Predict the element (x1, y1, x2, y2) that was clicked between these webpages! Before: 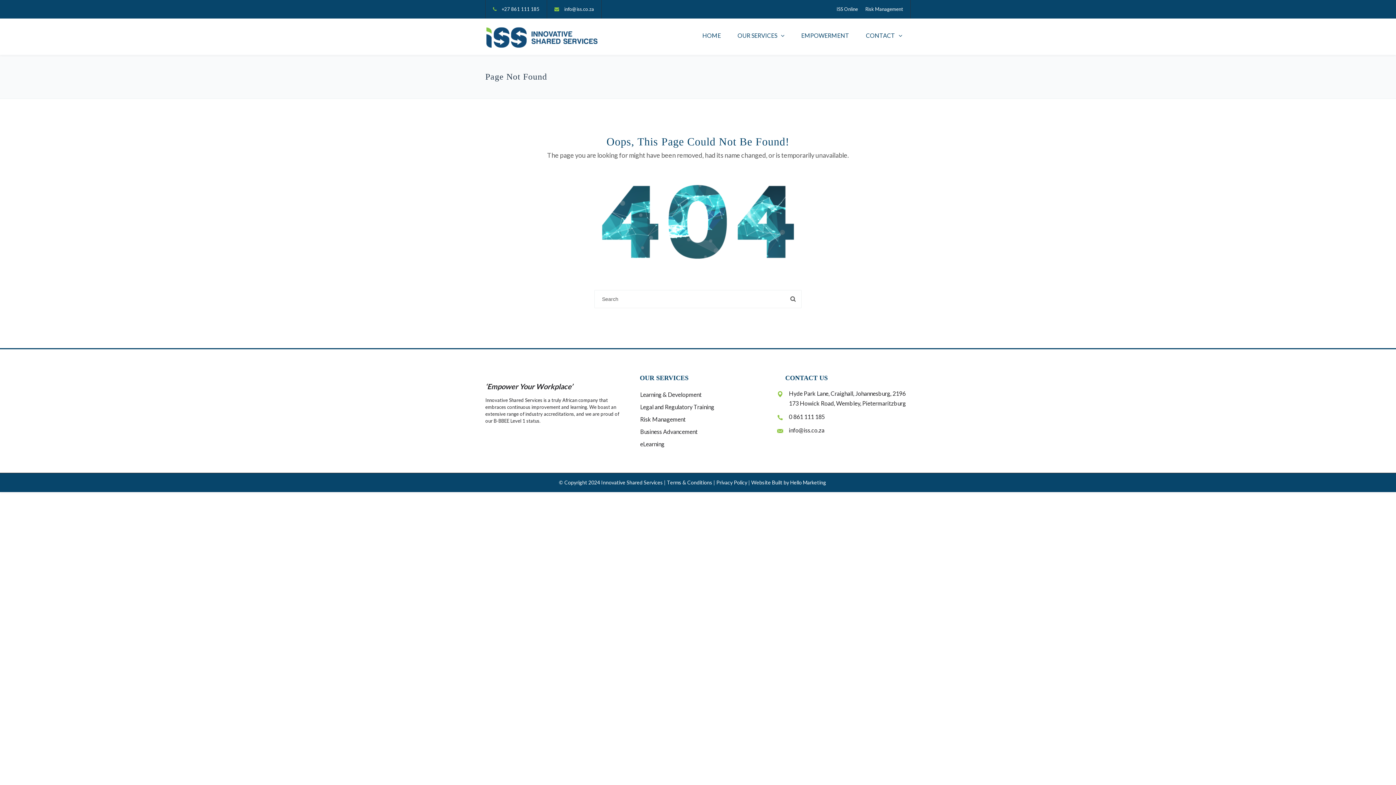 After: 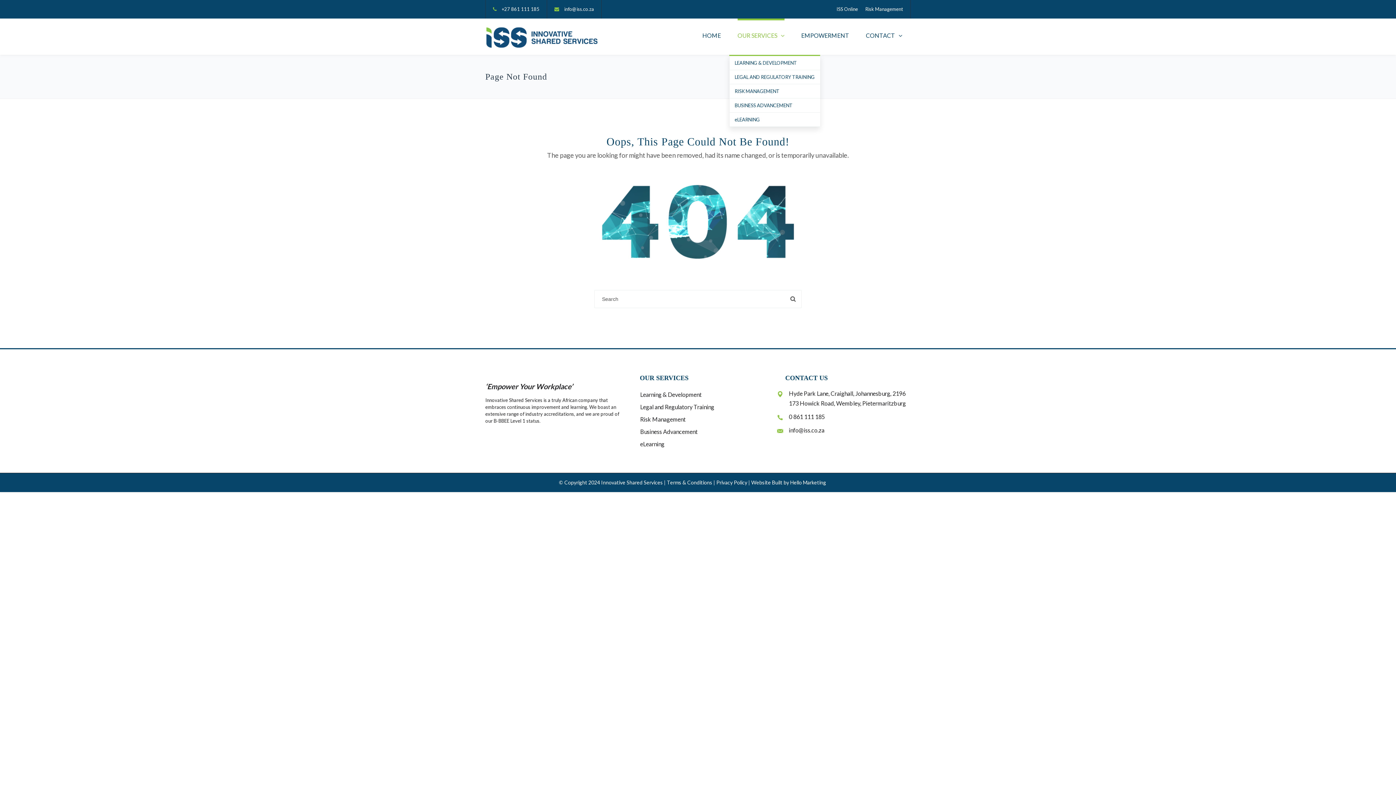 Action: bbox: (737, 18, 784, 54) label: OUR SERVICES